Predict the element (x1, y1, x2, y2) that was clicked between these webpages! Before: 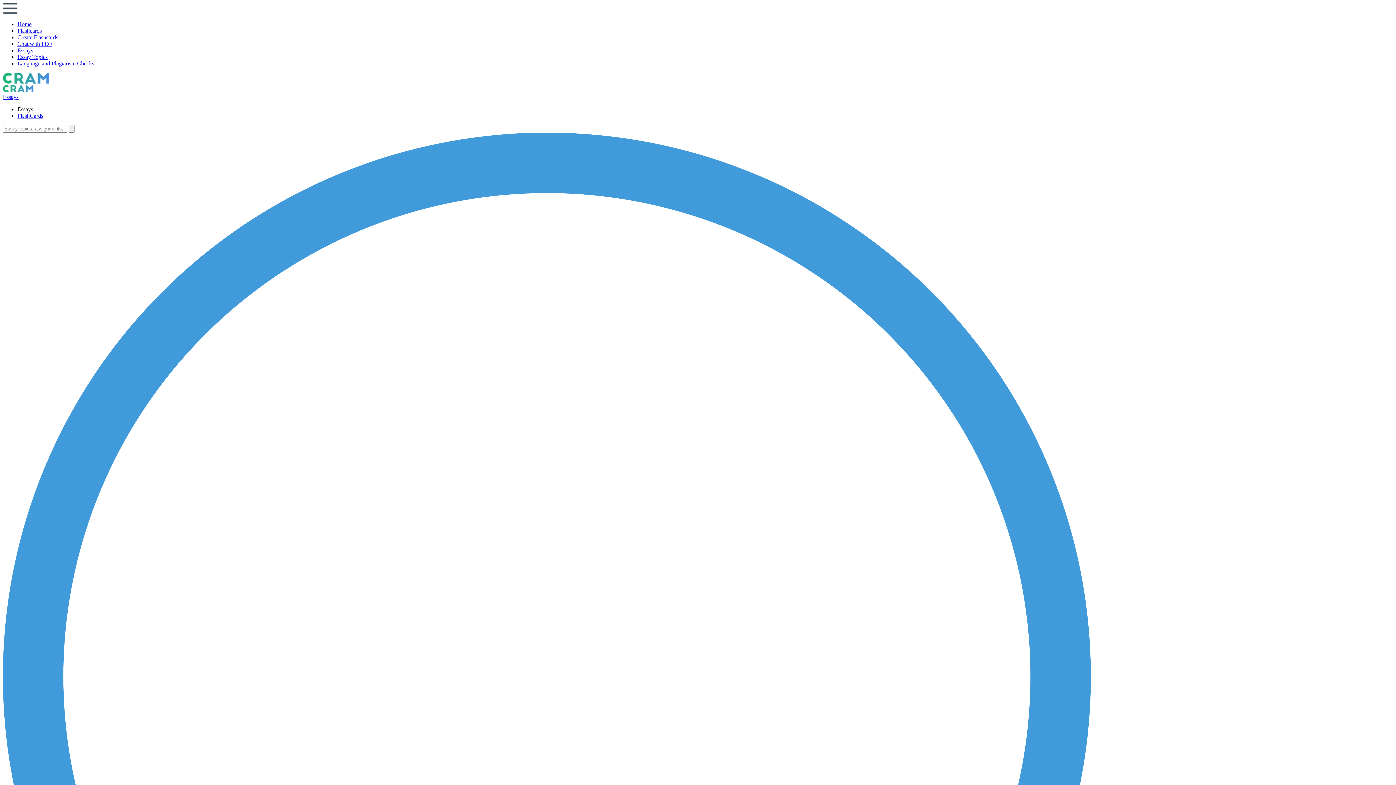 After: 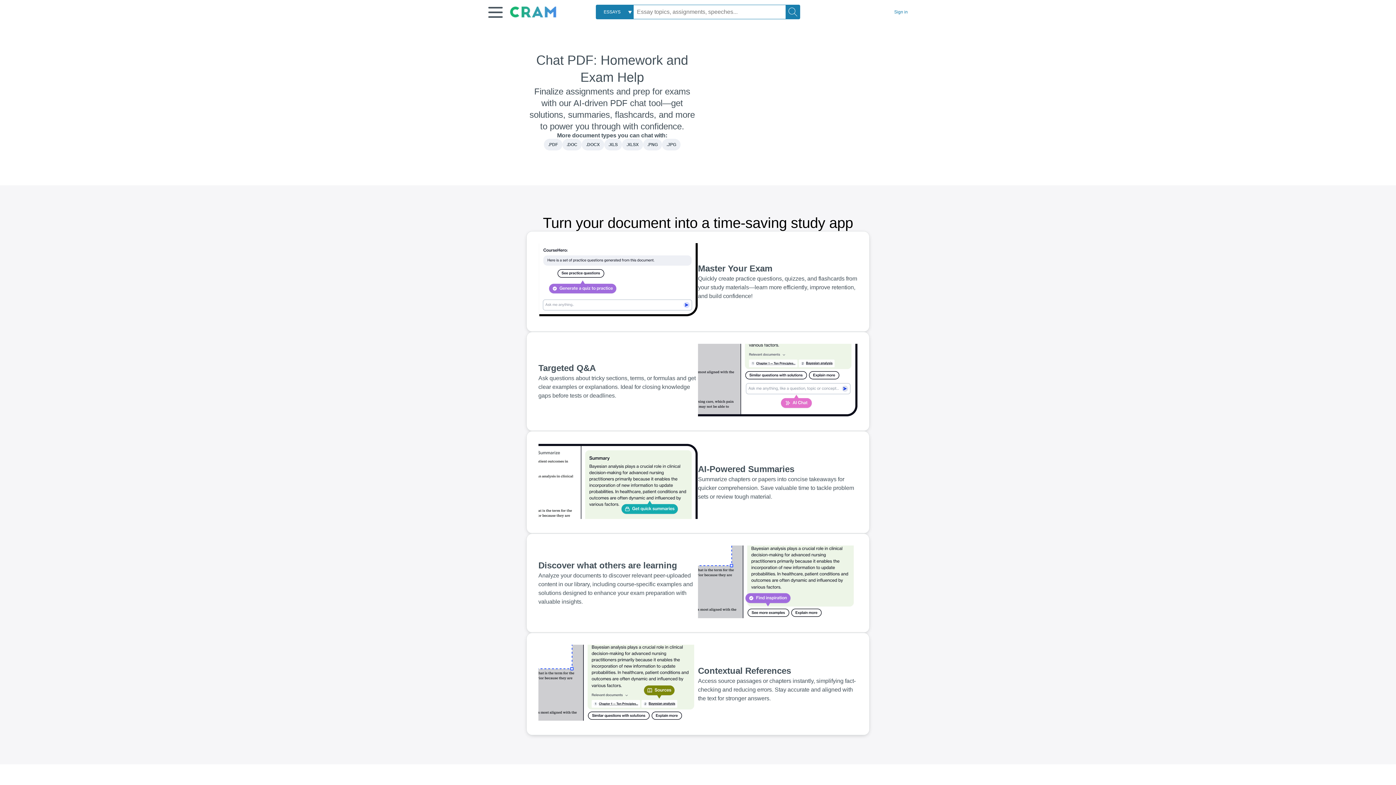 Action: label: Chat with PDF bbox: (17, 40, 52, 46)